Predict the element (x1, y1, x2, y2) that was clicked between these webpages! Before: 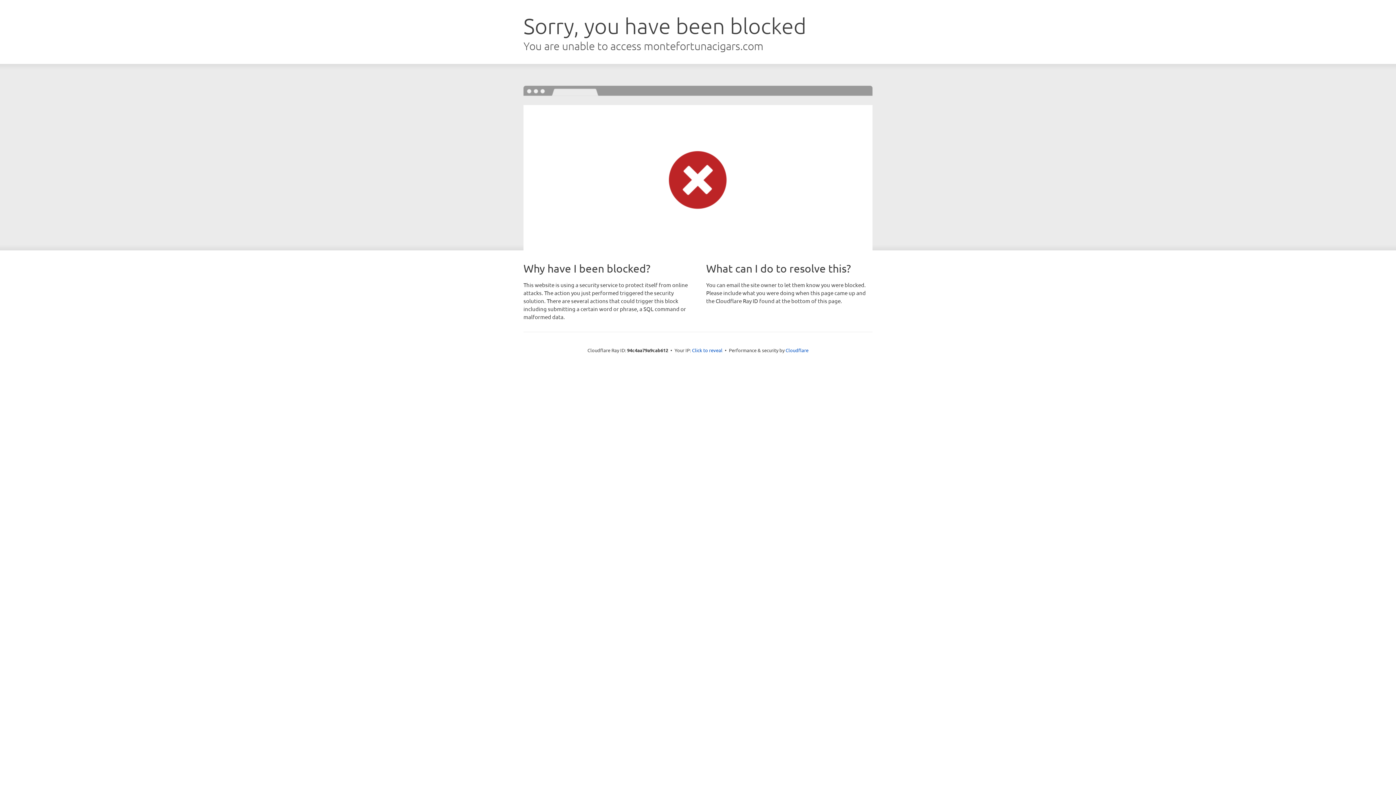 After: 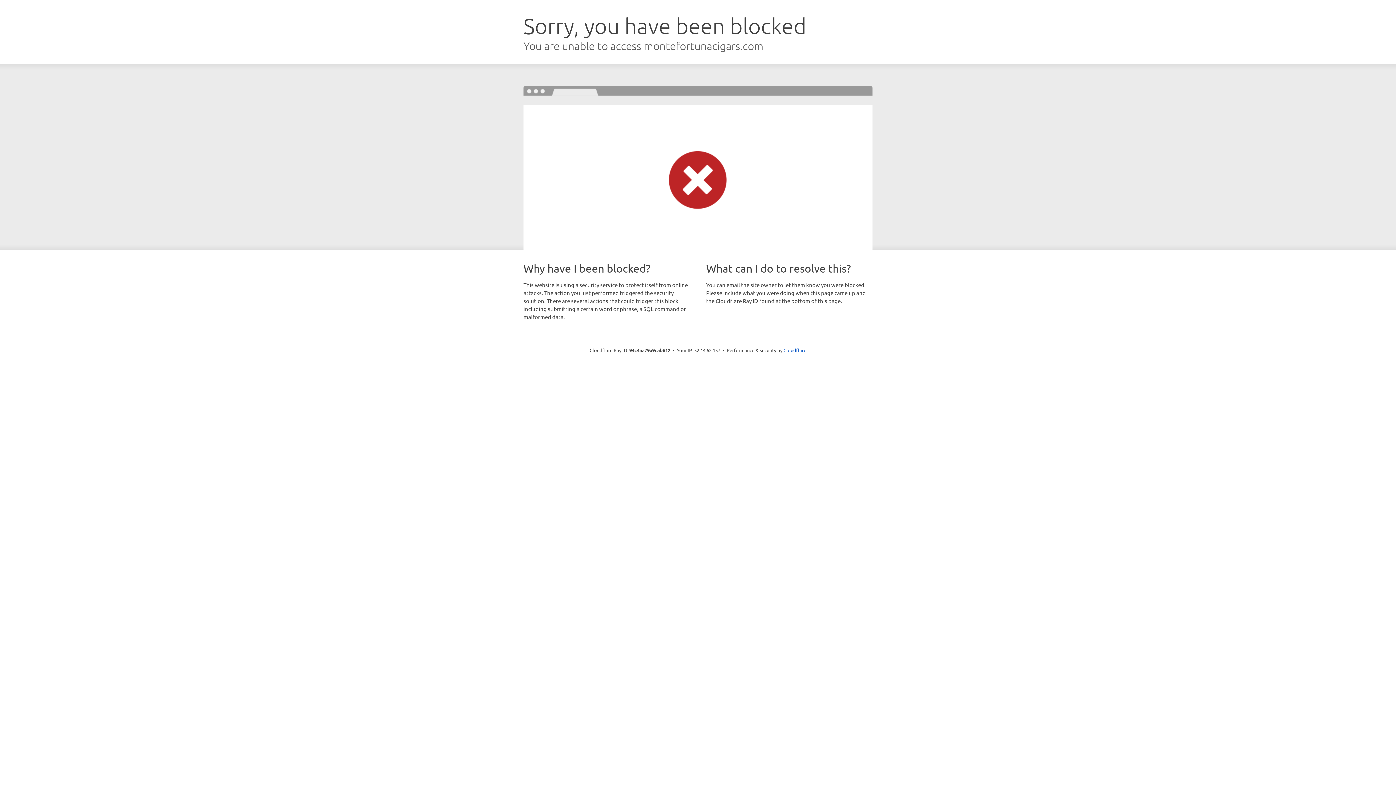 Action: label: Click to reveal bbox: (692, 346, 722, 353)